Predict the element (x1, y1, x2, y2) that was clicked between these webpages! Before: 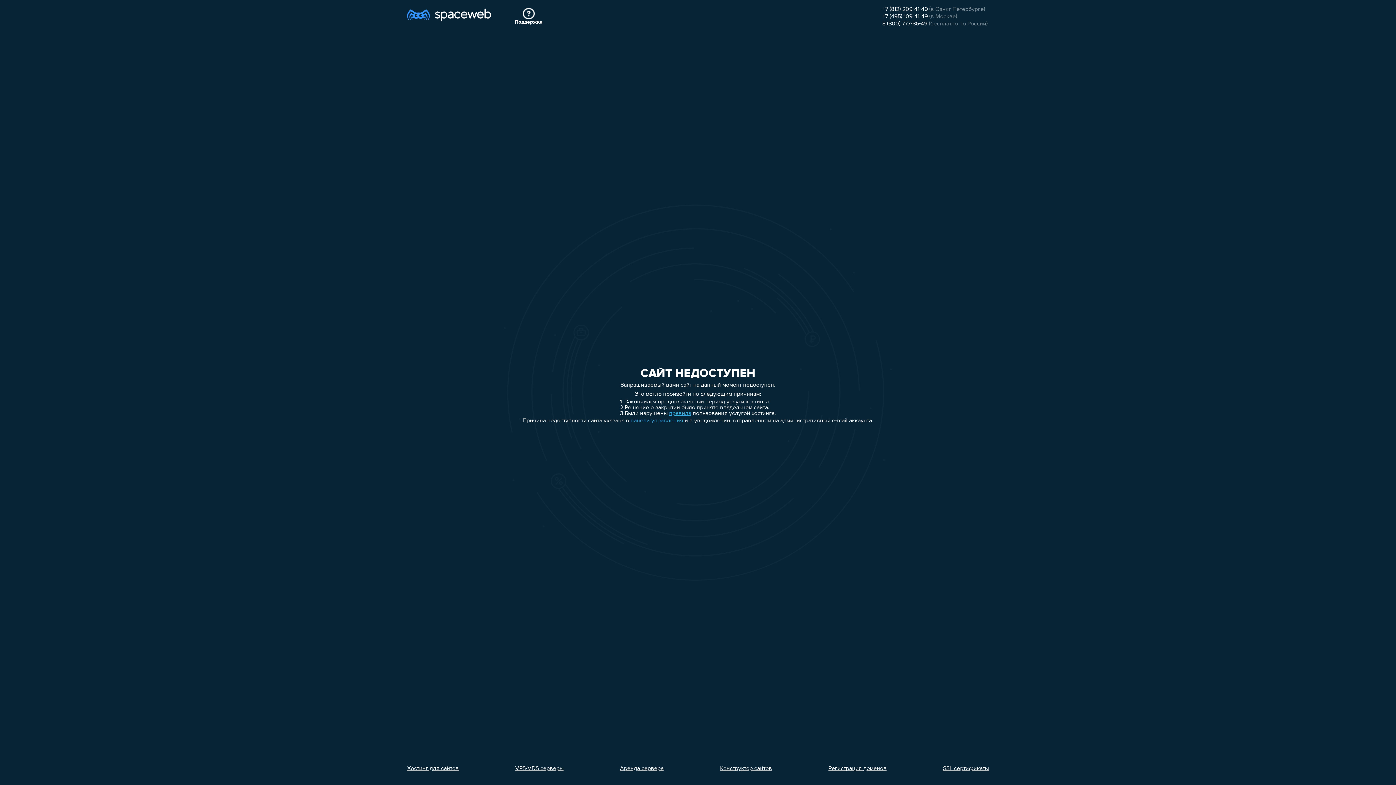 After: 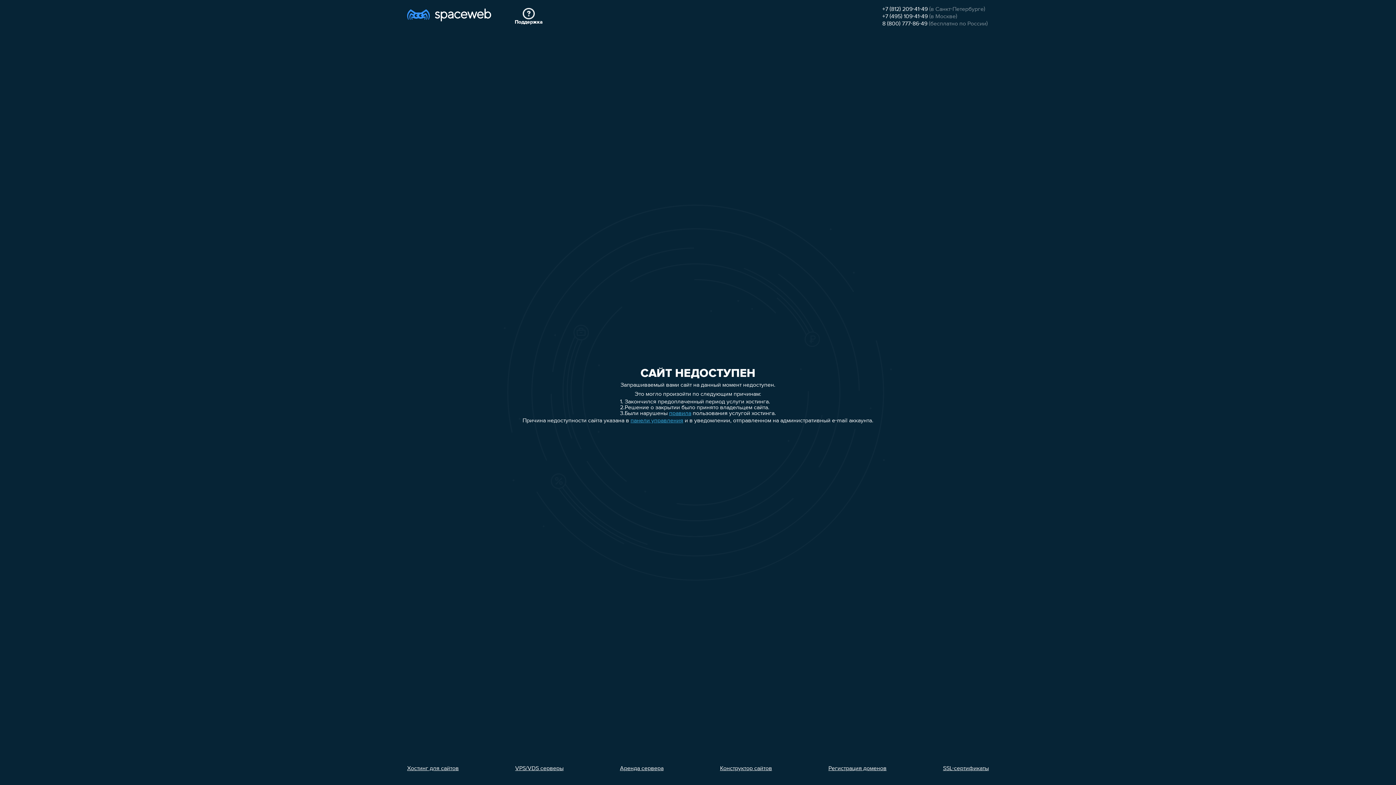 Action: bbox: (943, 766, 989, 772) label: SSL-сертификаты